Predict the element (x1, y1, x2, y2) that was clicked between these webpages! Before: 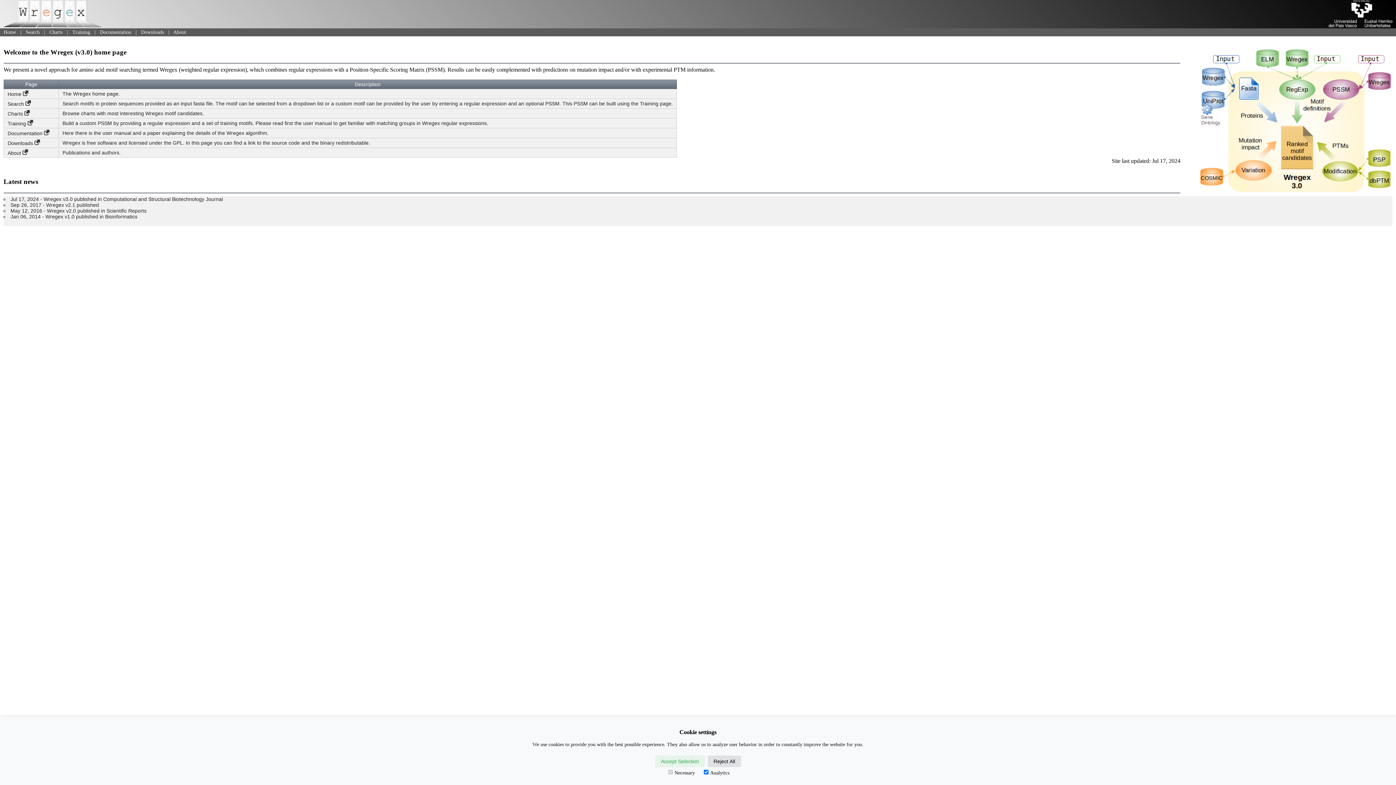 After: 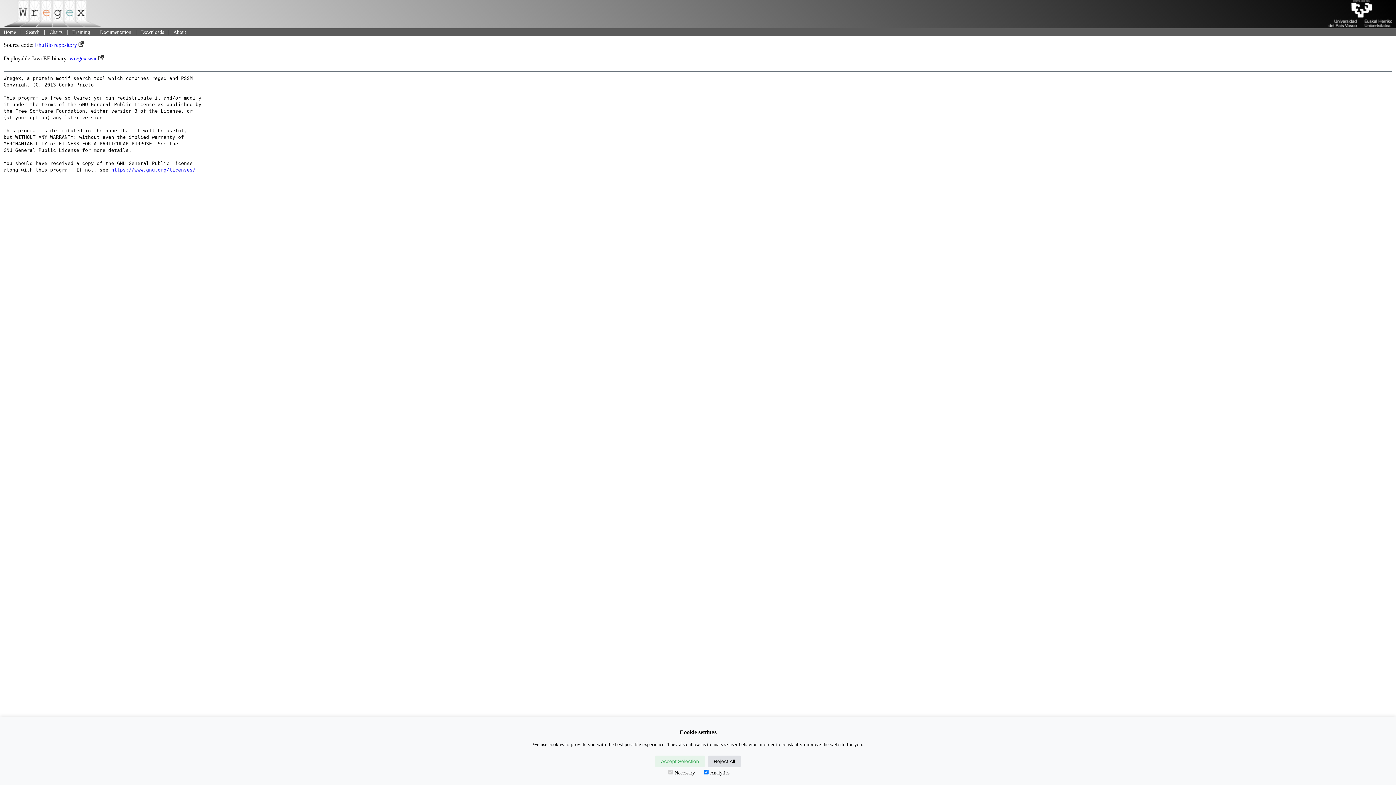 Action: bbox: (7, 140, 40, 146) label: Downloads 